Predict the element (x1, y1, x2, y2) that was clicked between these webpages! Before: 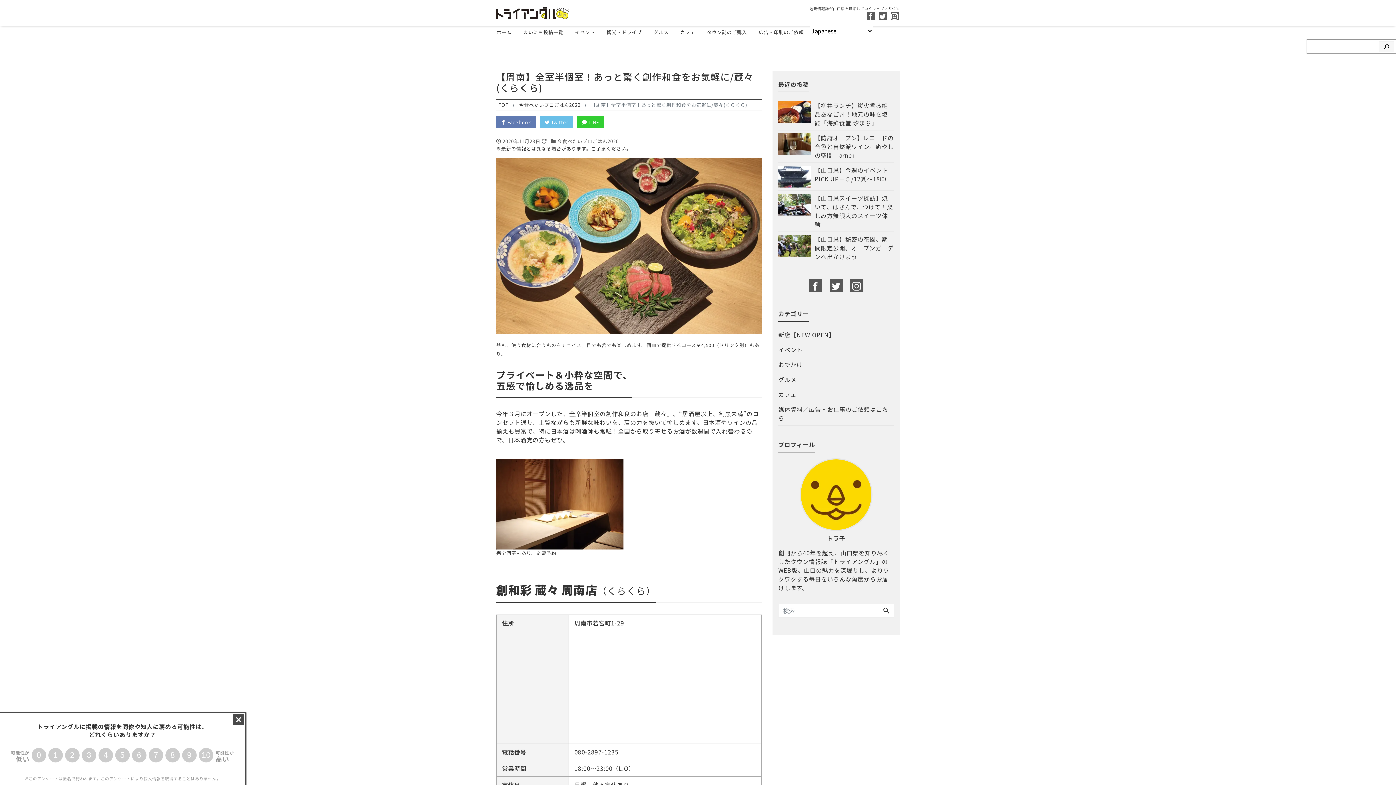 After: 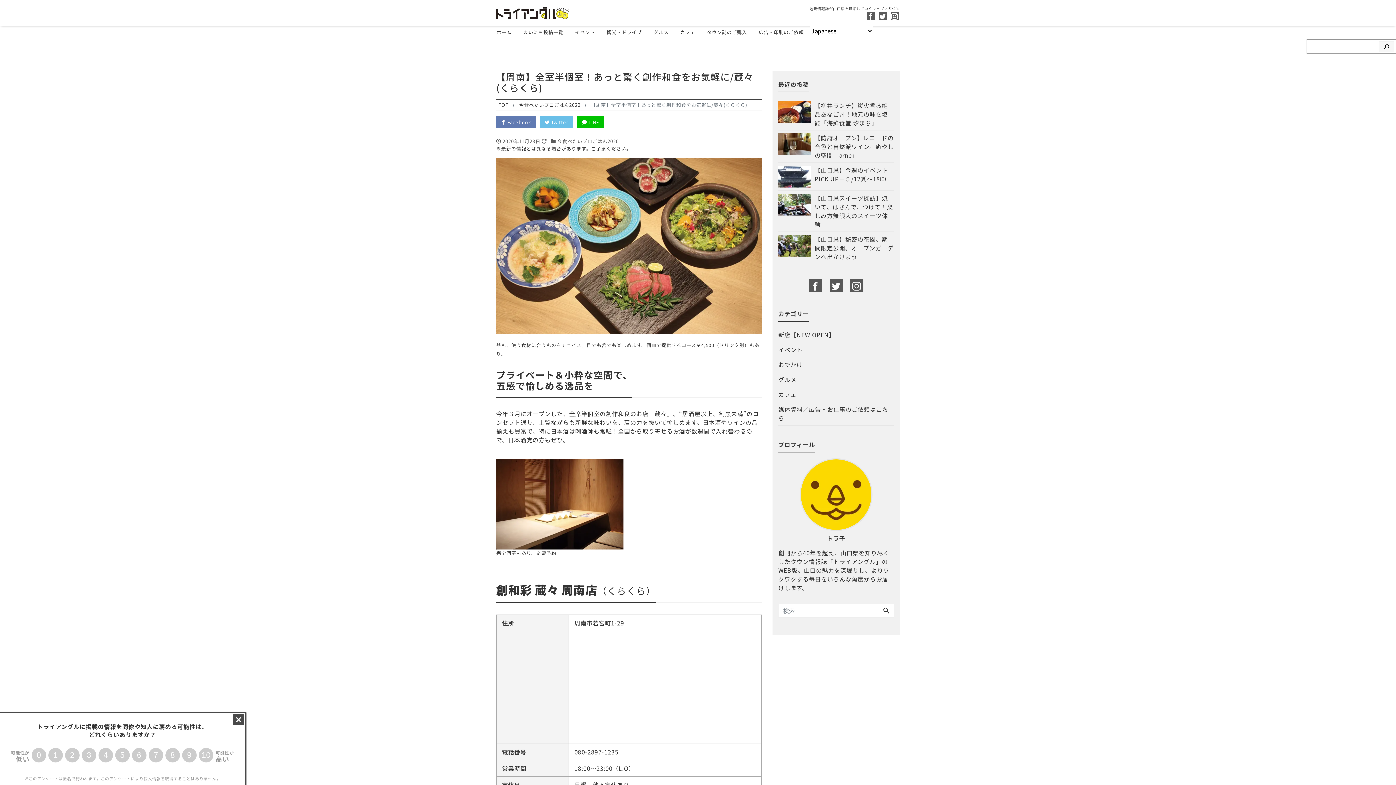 Action: label:  LINE bbox: (577, 116, 603, 128)